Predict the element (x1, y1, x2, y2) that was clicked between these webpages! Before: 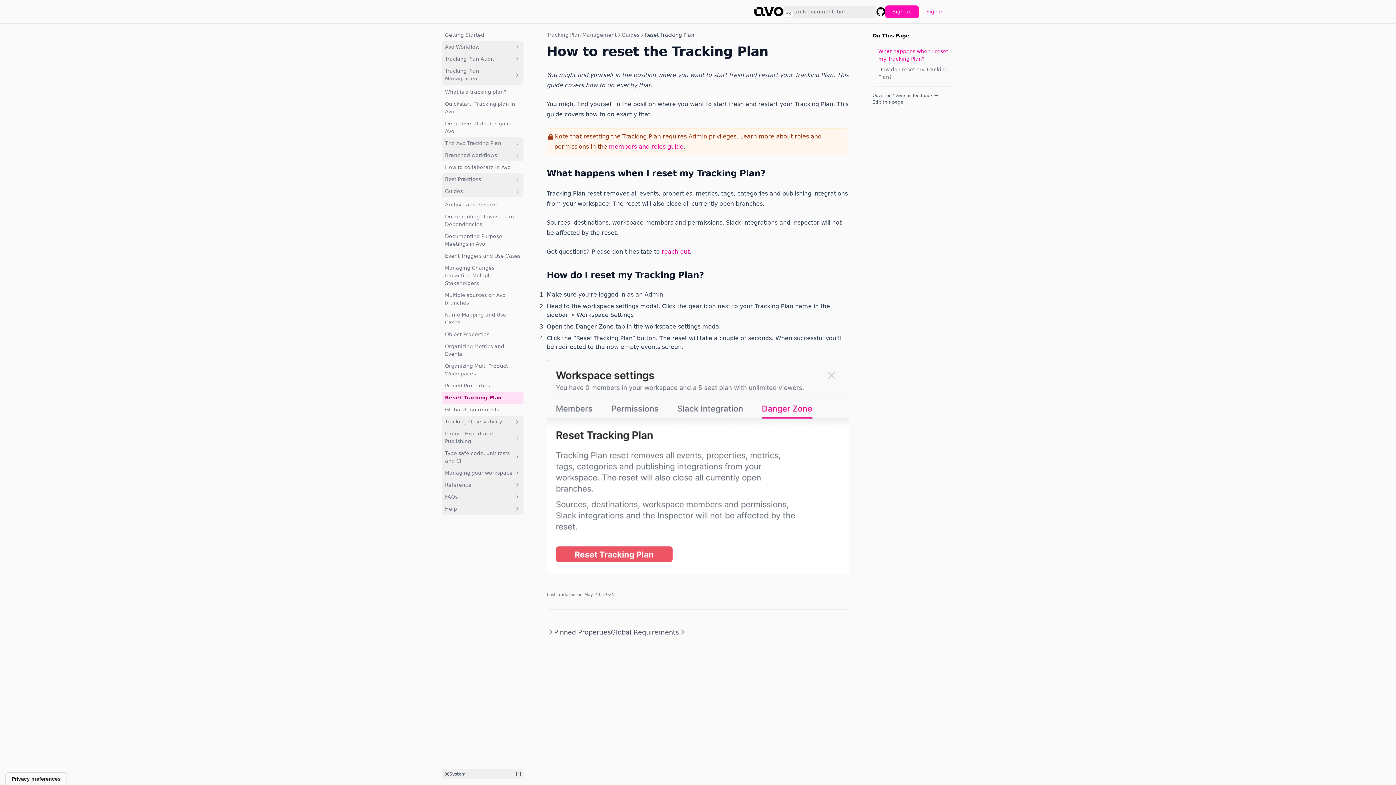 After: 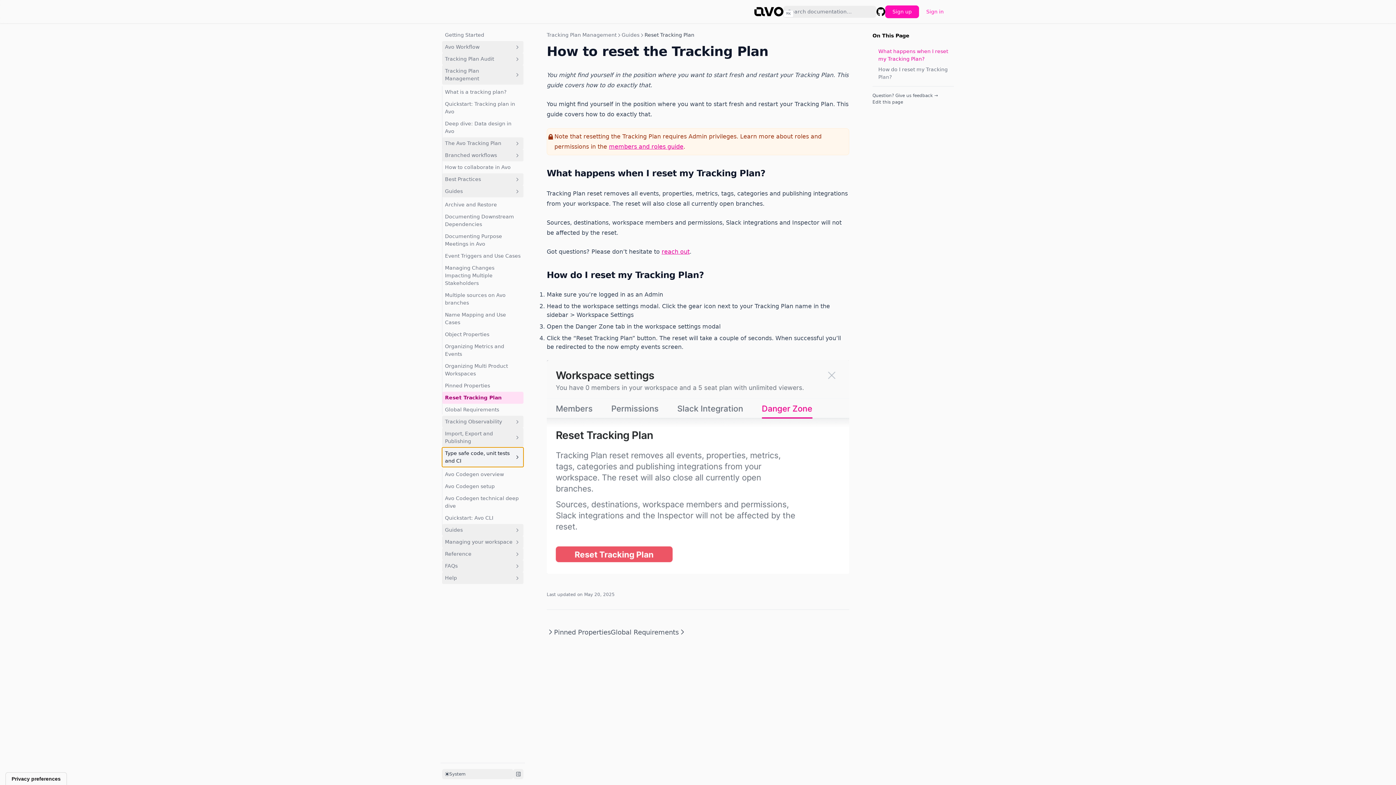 Action: label: Type safe code, unit tests and CI bbox: (442, 447, 523, 467)